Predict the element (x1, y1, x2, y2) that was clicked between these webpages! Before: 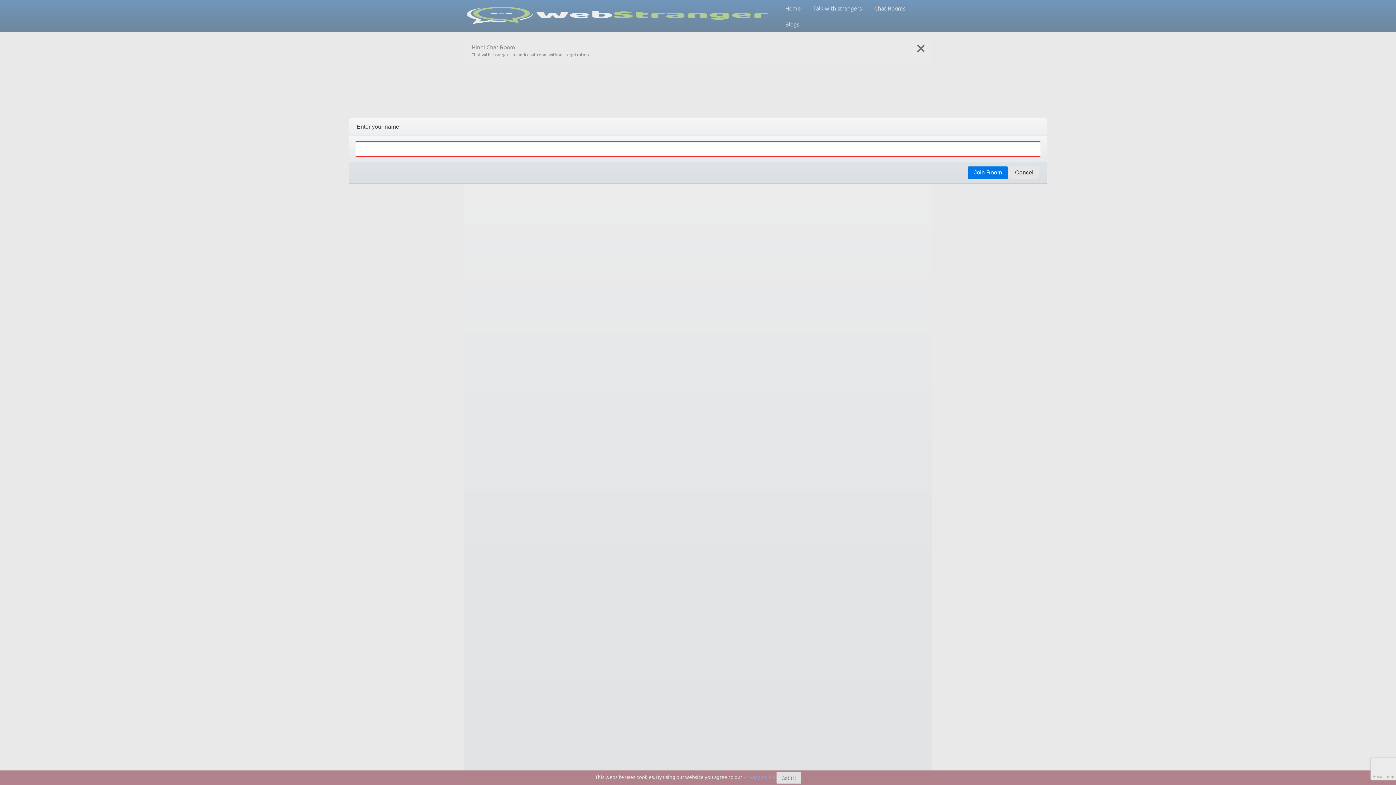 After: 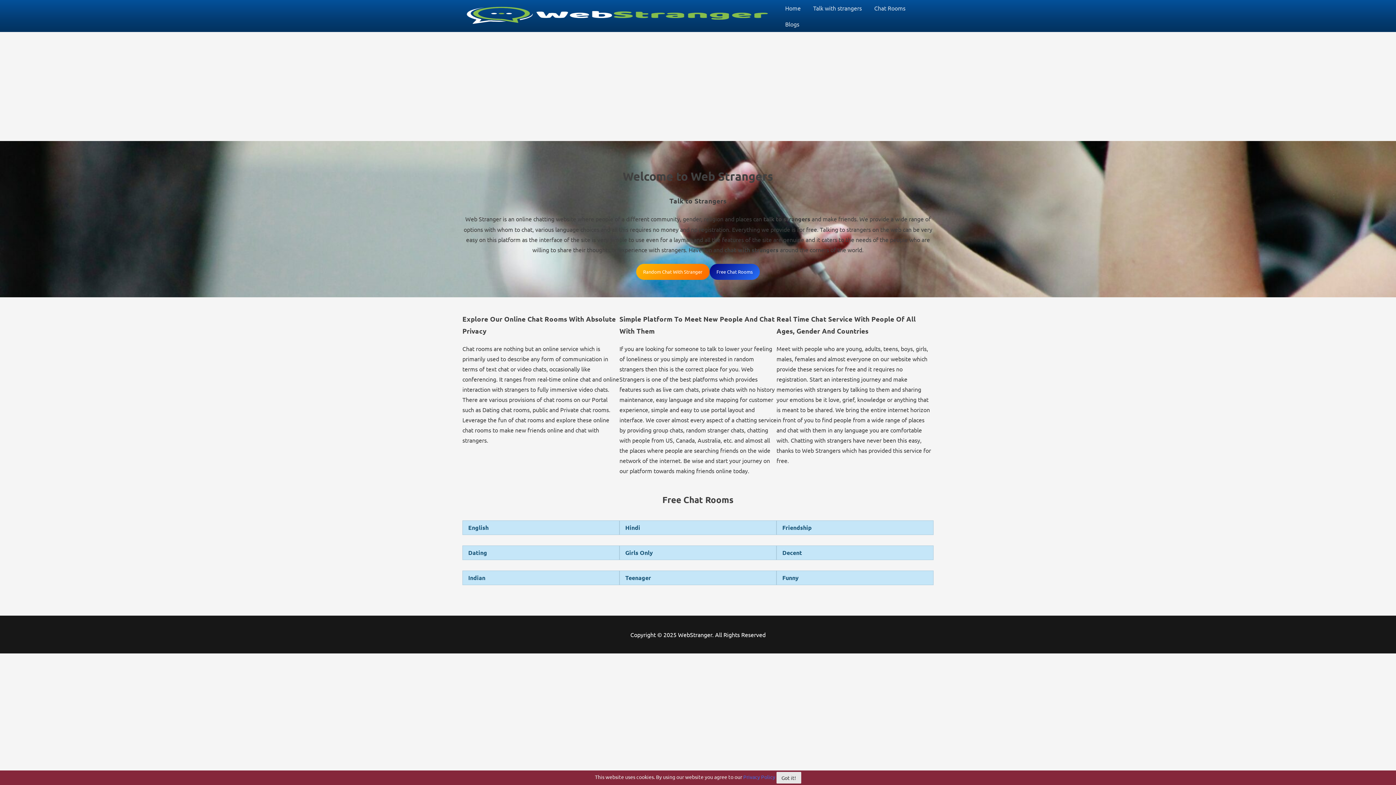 Action: label: Cancel bbox: (1009, 166, 1039, 178)